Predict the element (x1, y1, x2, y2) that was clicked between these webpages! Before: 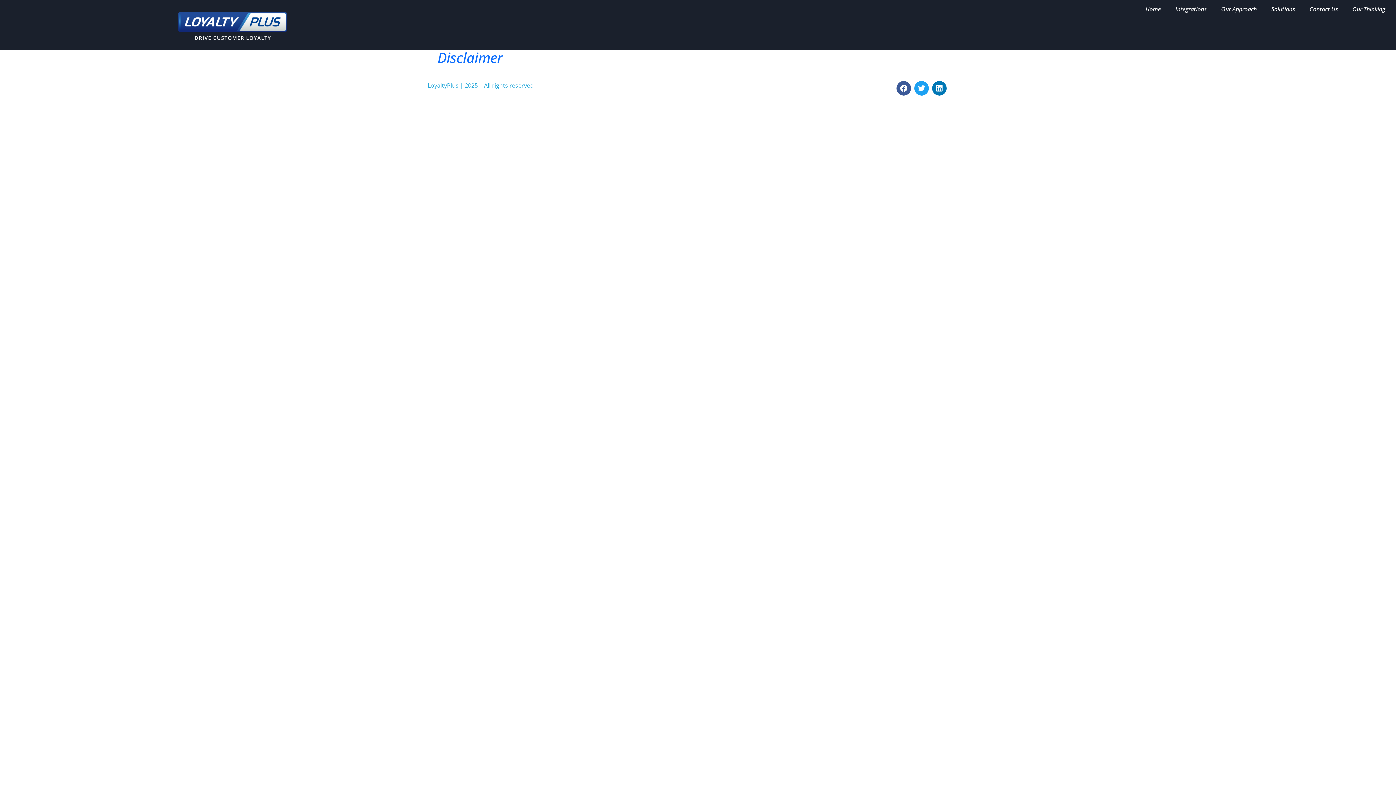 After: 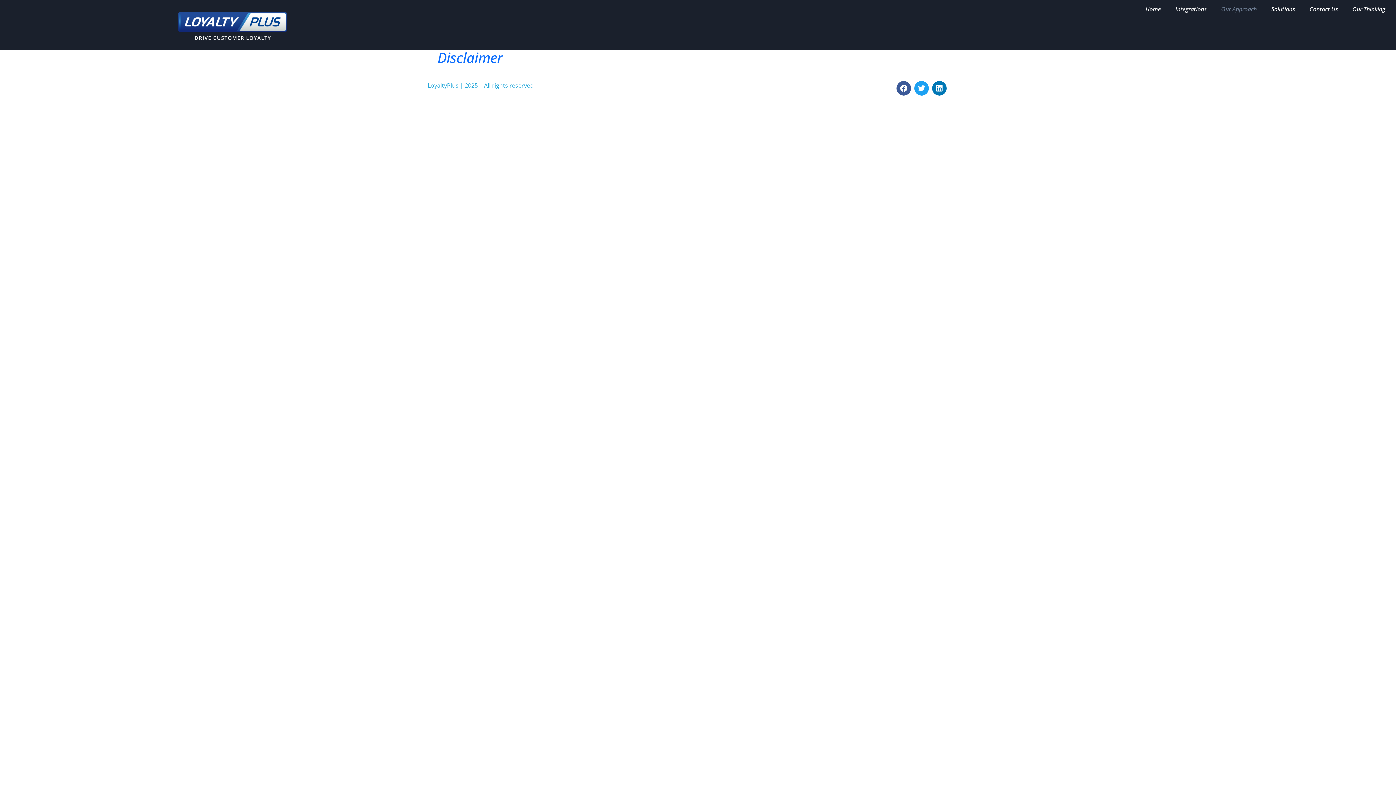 Action: bbox: (1214, 0, 1264, 17) label: Our Approach